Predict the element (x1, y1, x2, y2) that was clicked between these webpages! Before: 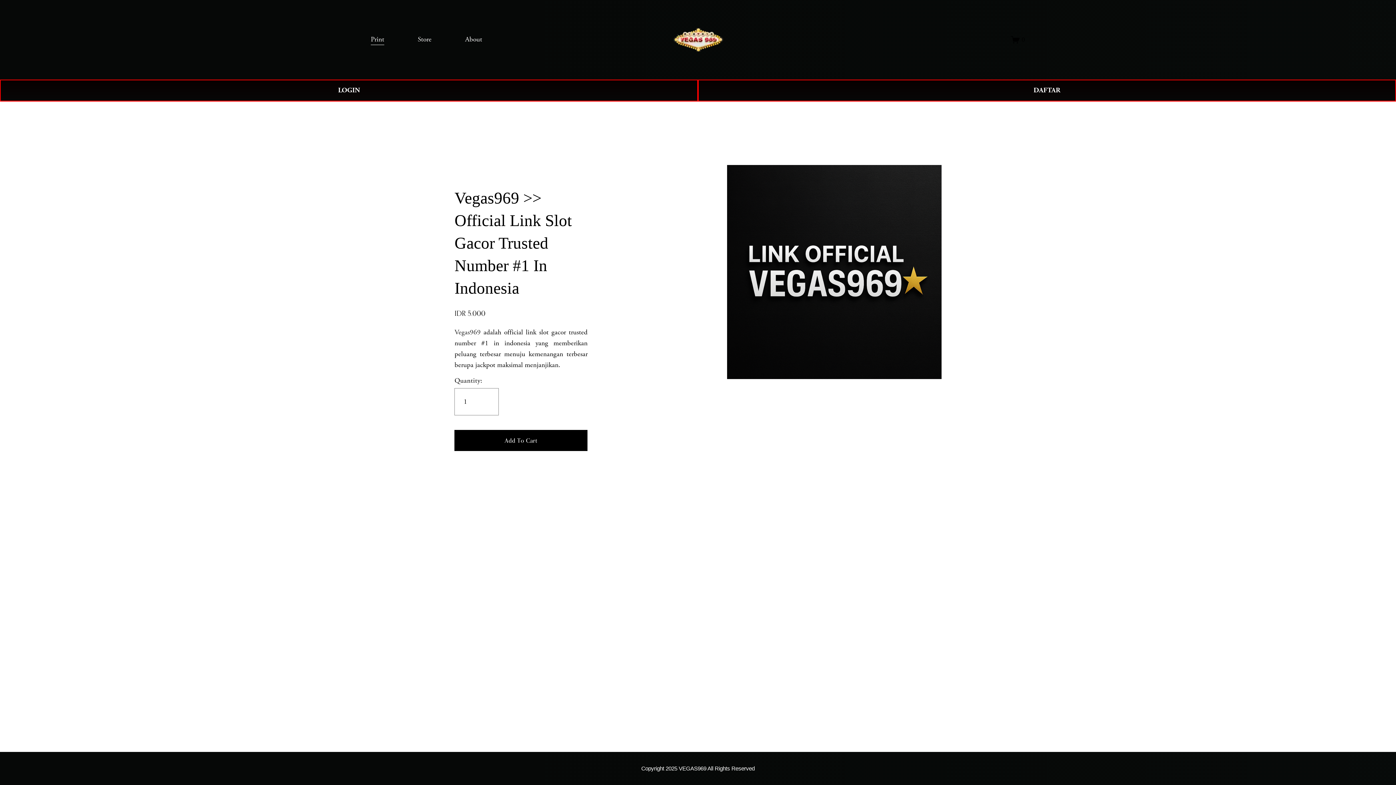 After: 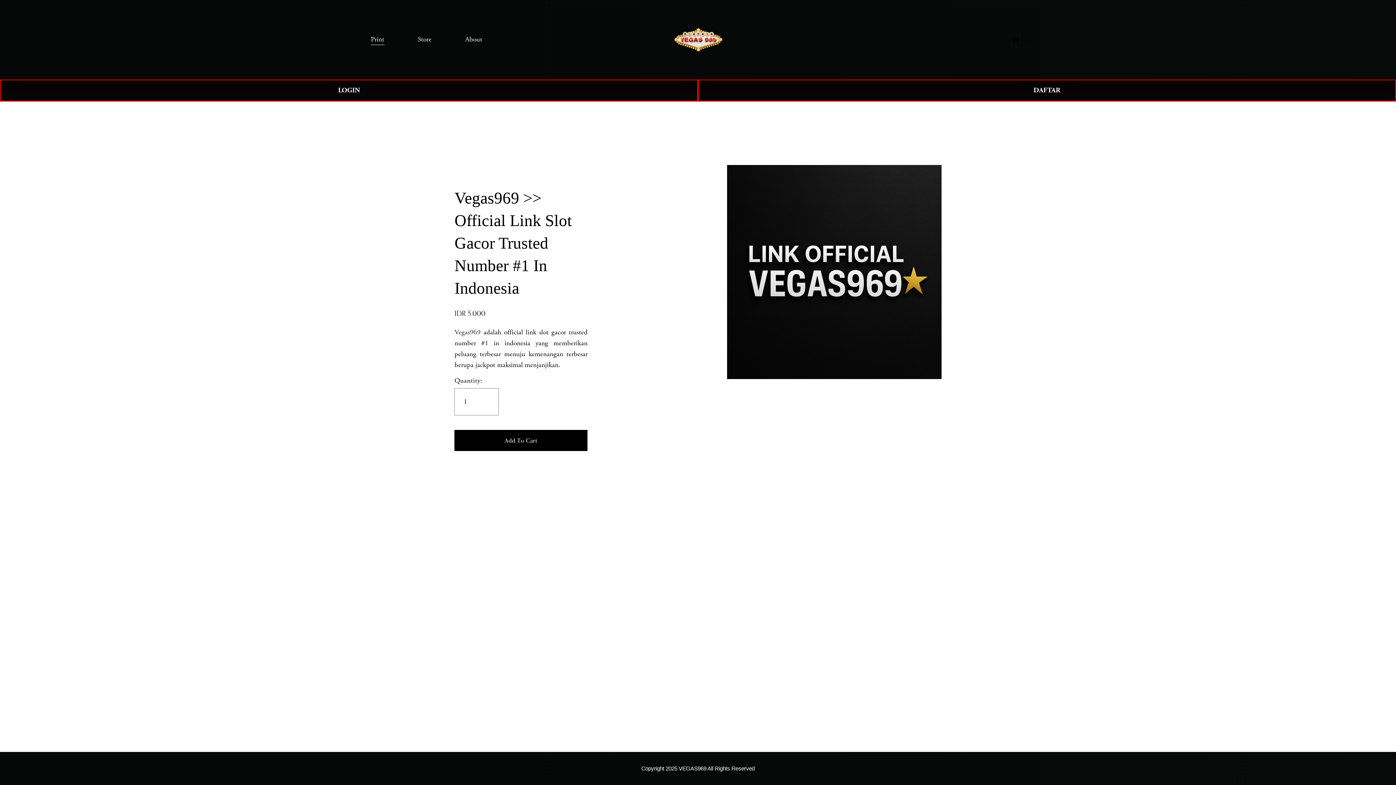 Action: bbox: (454, 327, 480, 337) label: Vegas969